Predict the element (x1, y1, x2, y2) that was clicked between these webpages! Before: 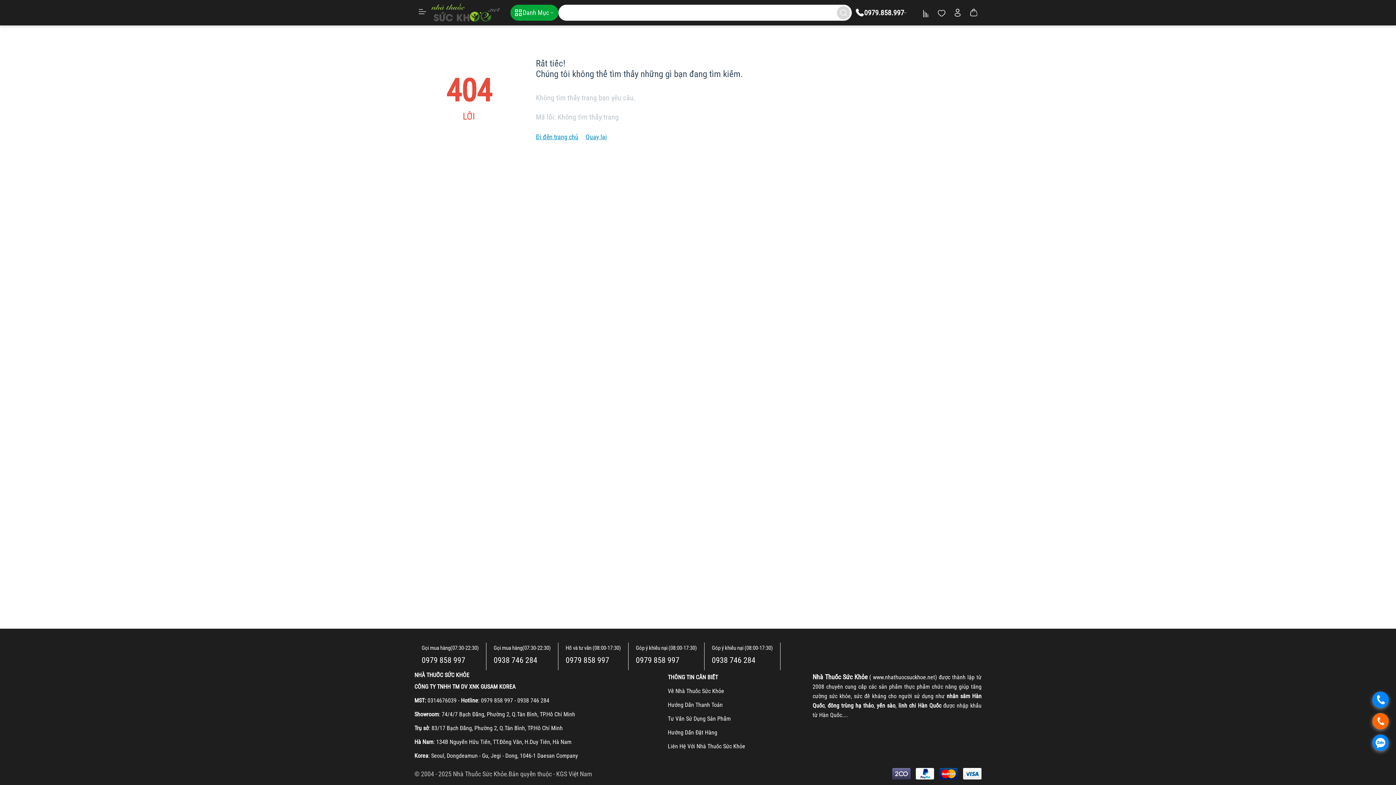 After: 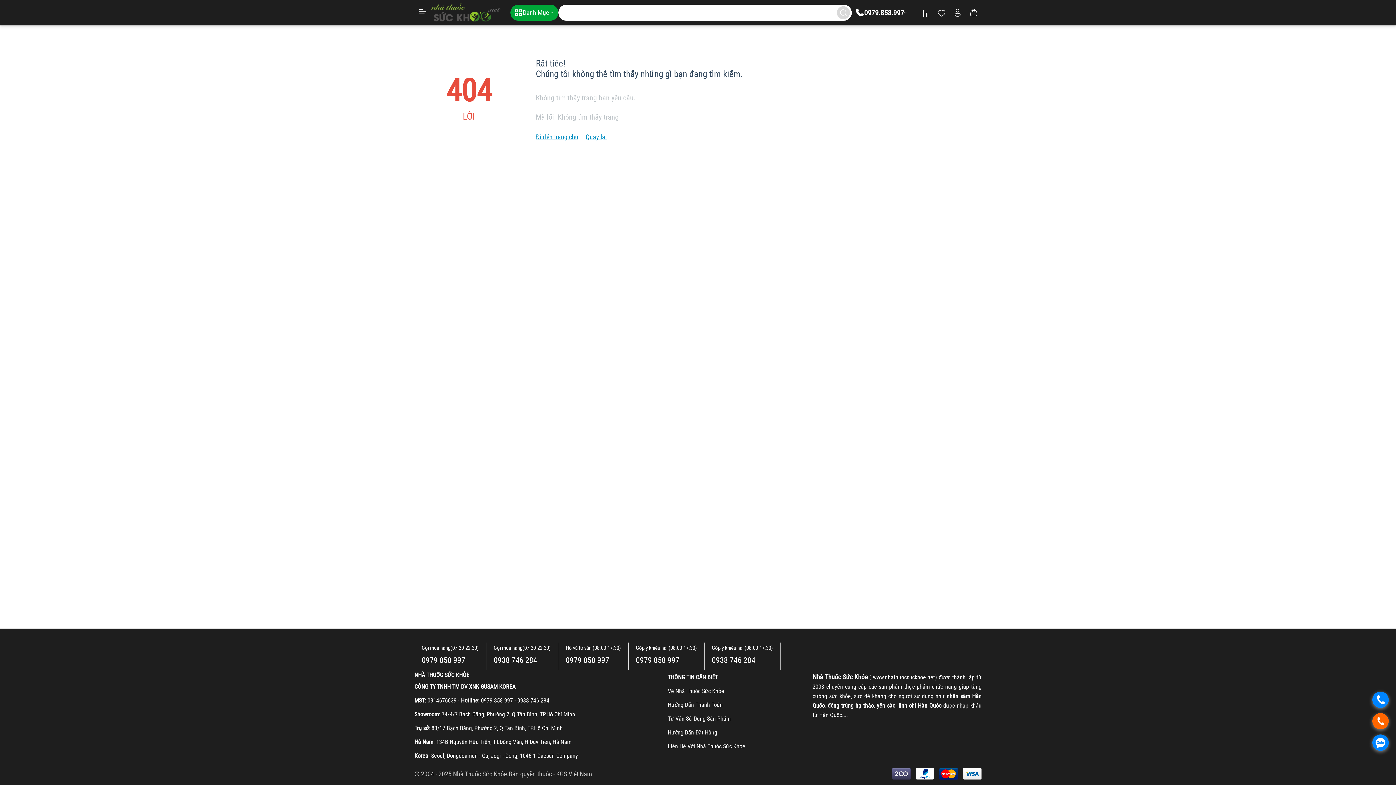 Action: bbox: (1372, 734, 1389, 751) label: .